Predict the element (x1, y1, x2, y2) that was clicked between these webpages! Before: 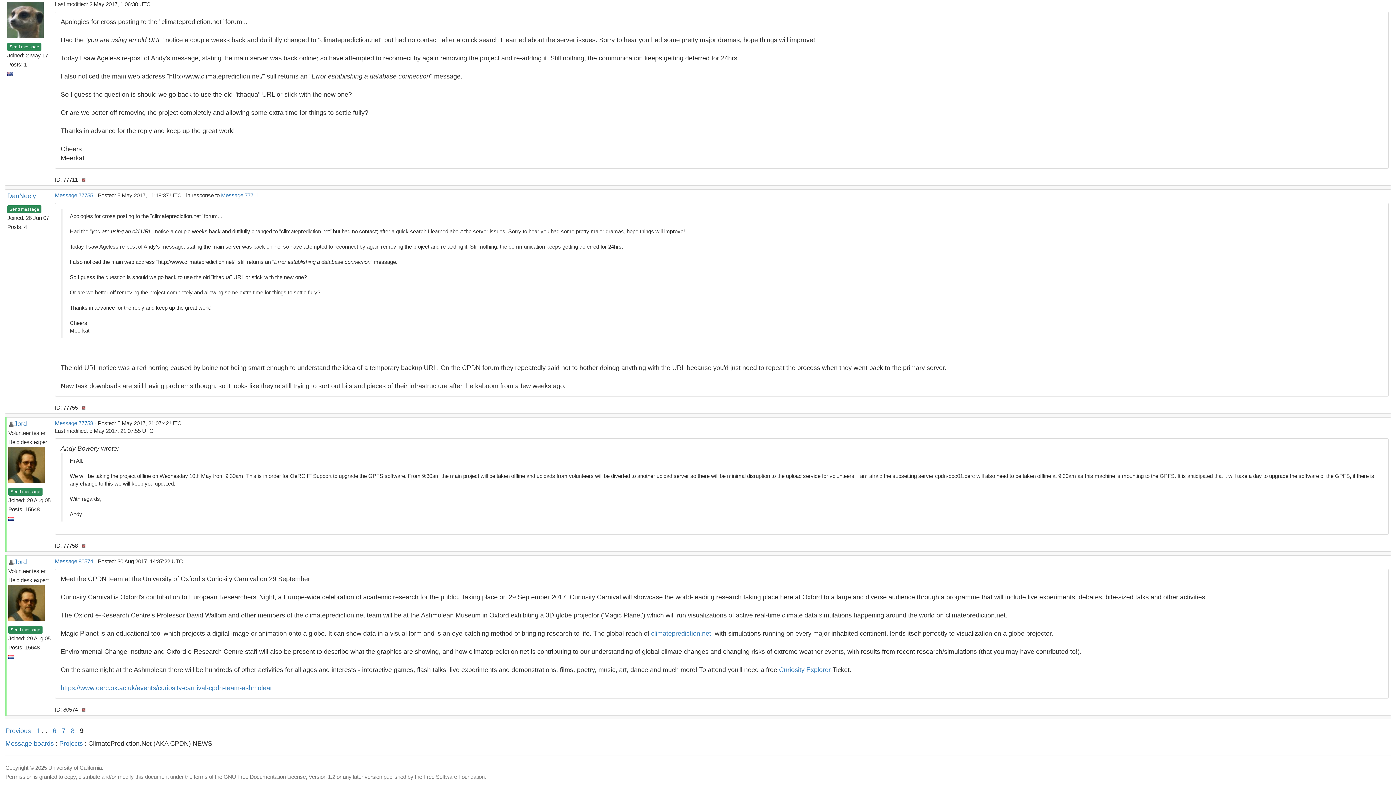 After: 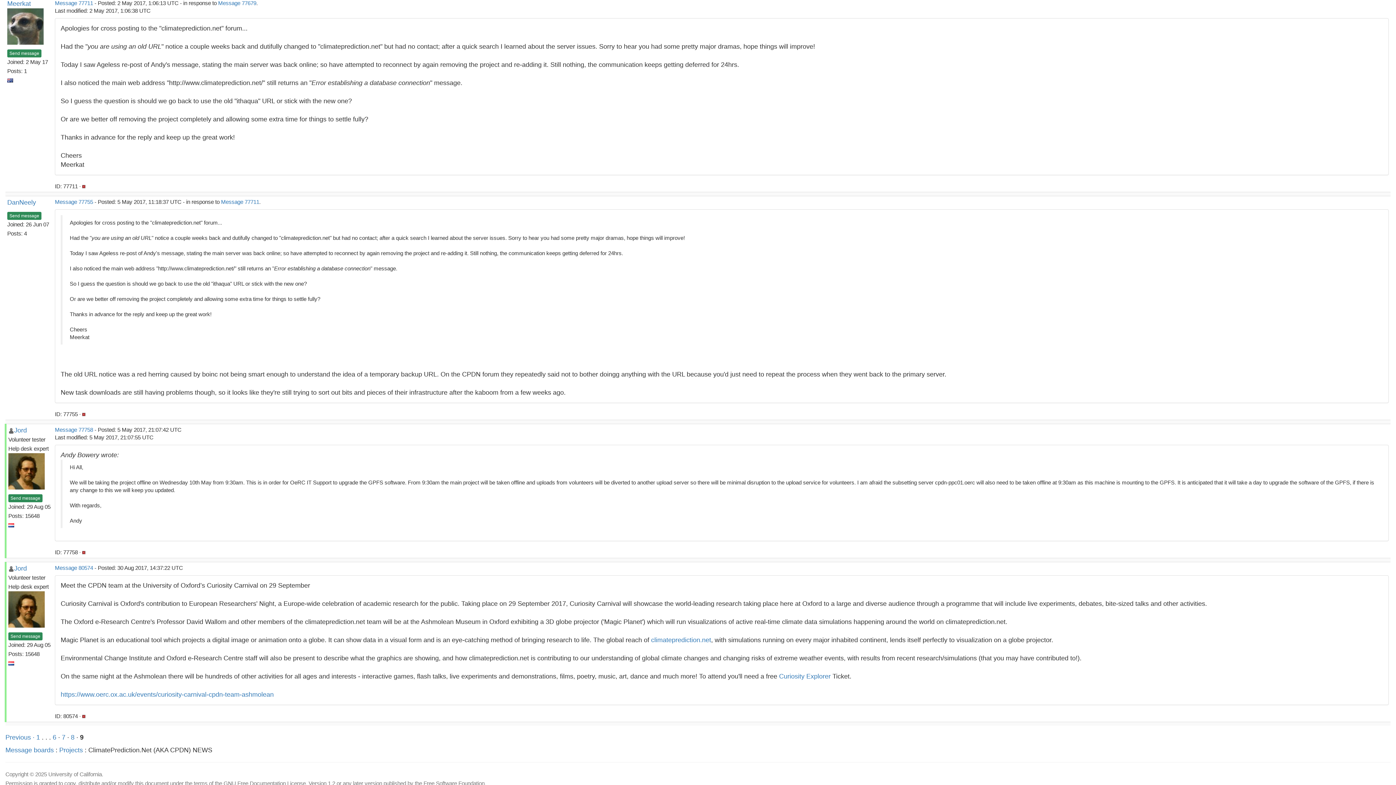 Action: label: Message 77711 bbox: (221, 192, 259, 198)